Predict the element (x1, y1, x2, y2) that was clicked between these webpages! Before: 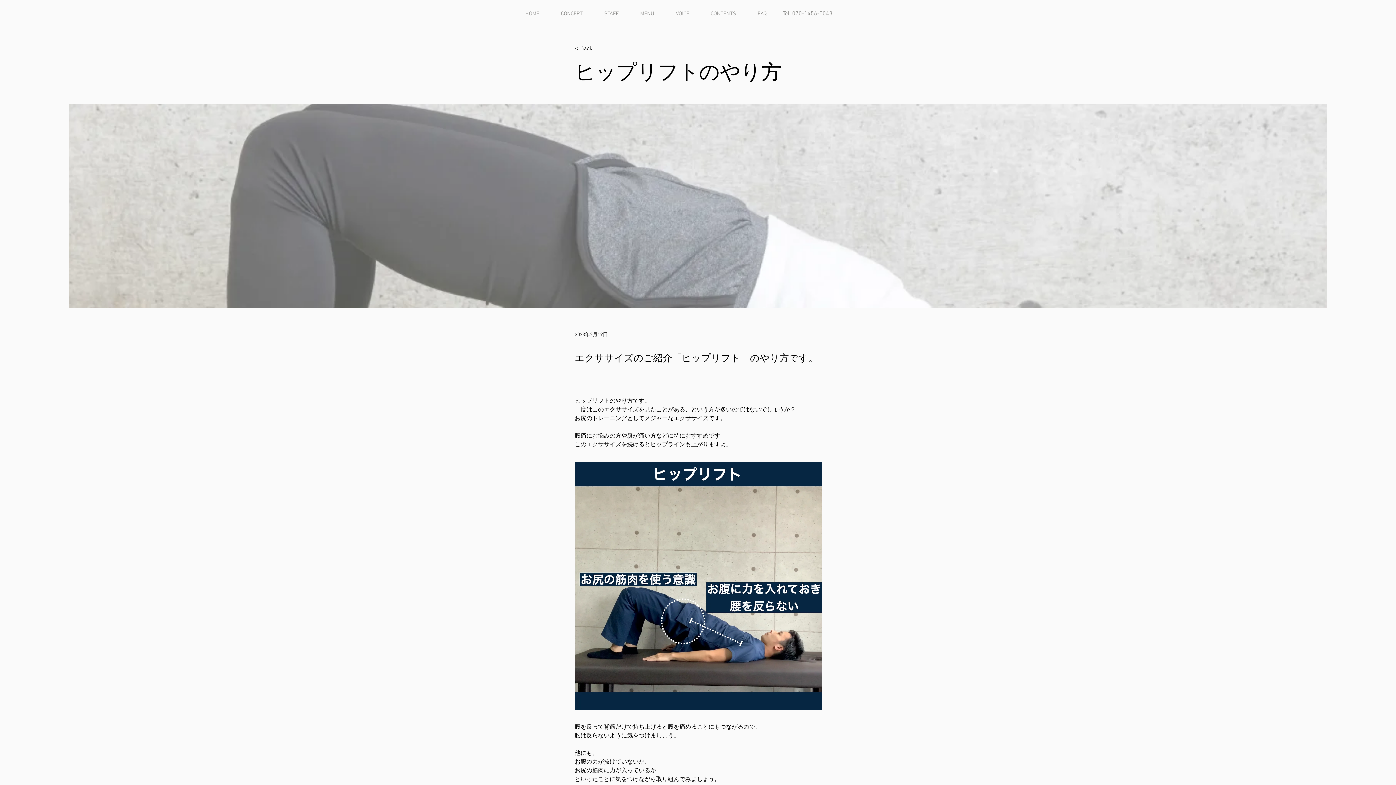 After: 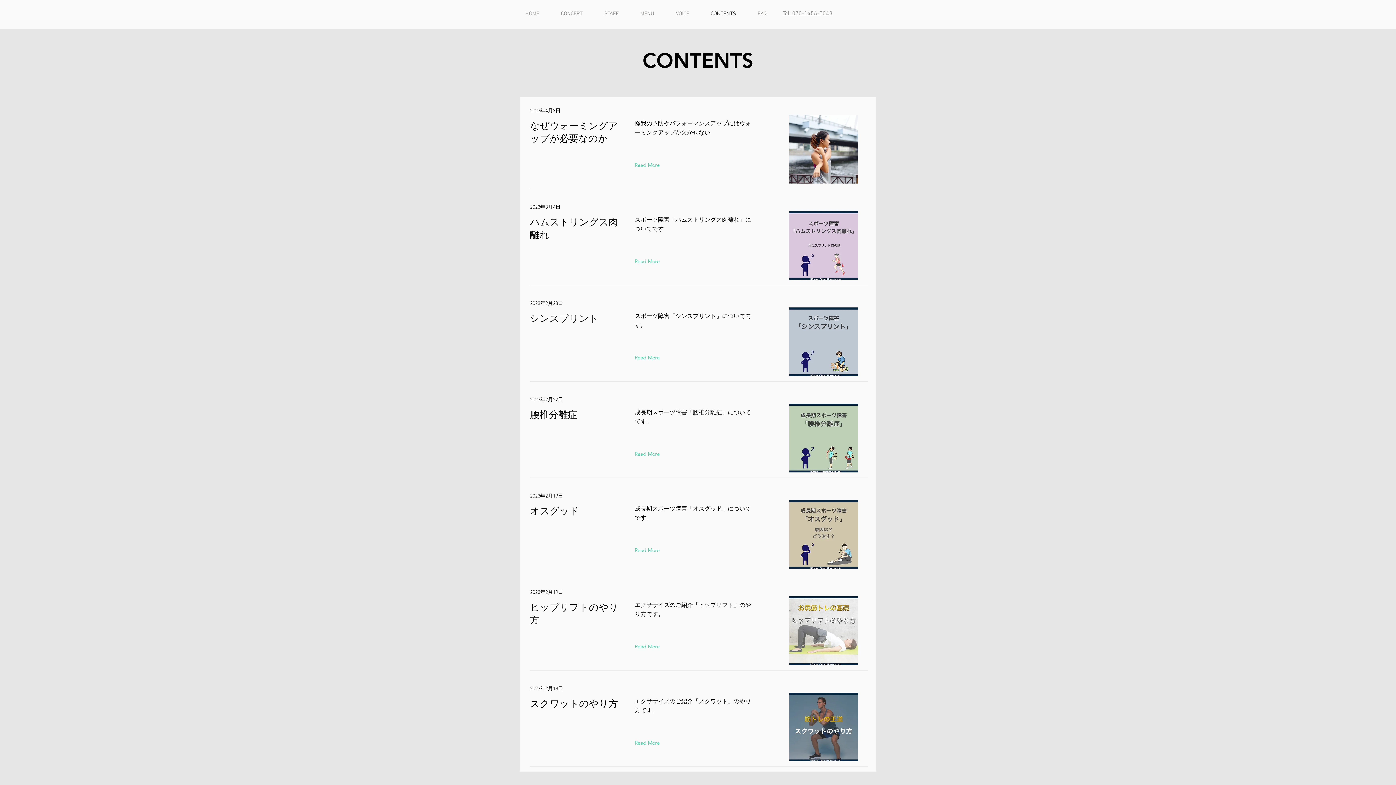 Action: label: < Back bbox: (574, 42, 622, 53)